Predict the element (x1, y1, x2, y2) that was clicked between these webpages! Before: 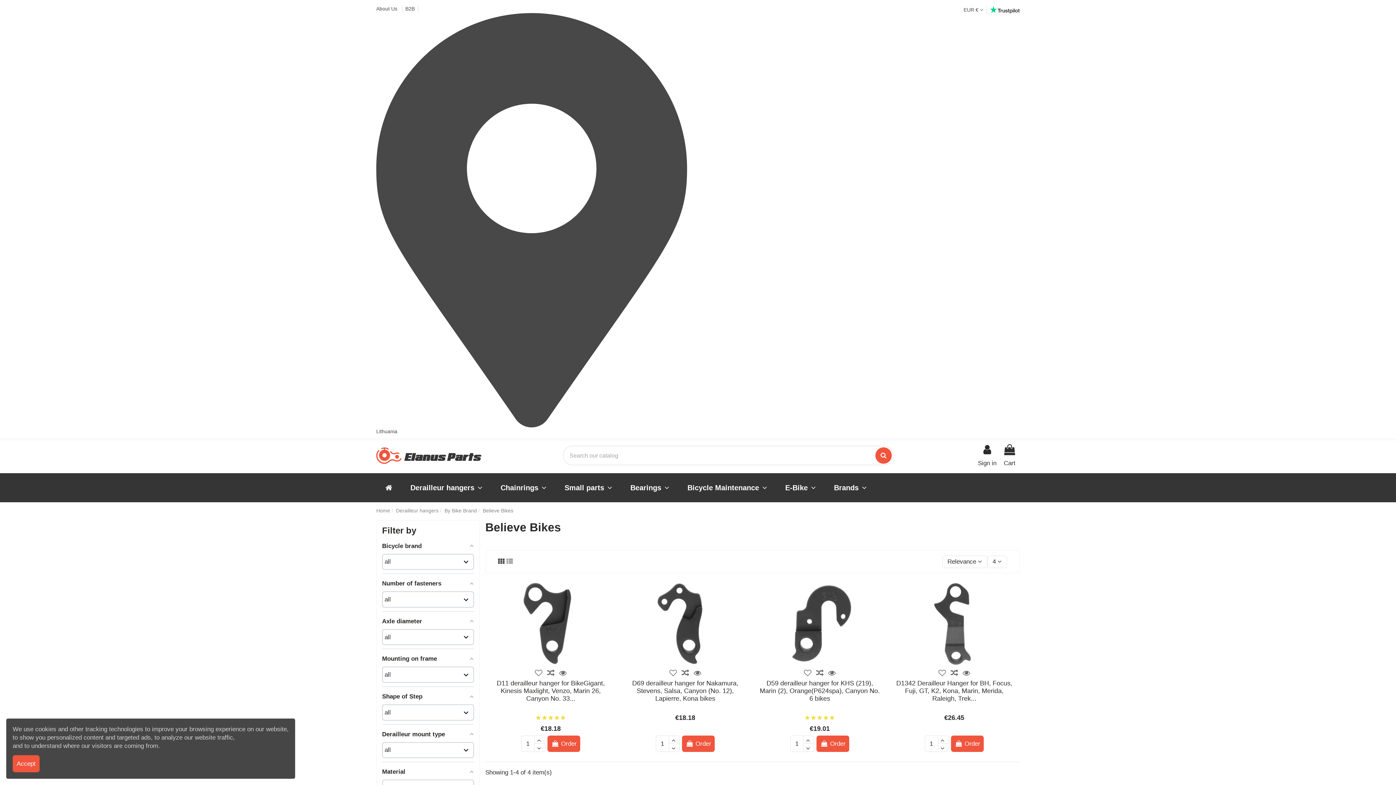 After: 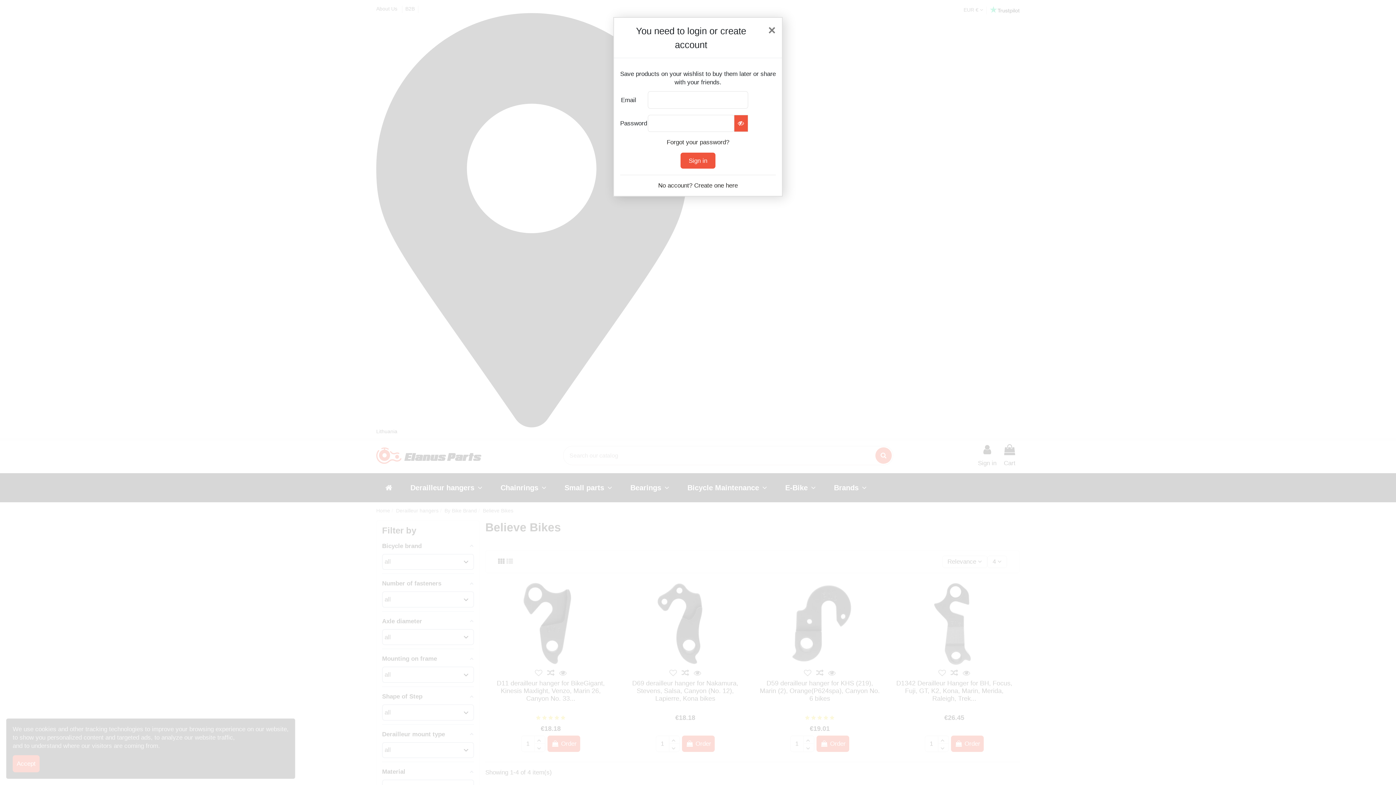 Action: bbox: (532, 667, 544, 679)